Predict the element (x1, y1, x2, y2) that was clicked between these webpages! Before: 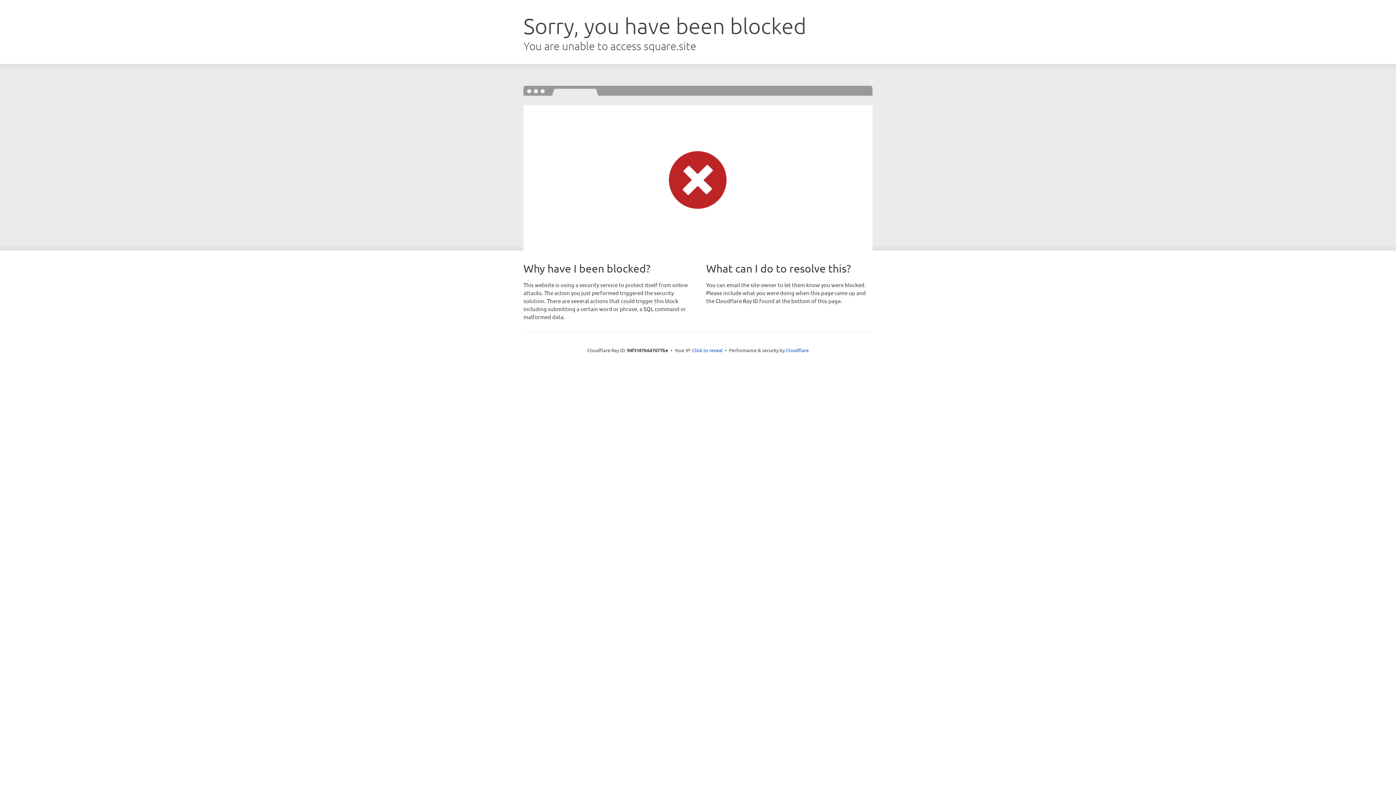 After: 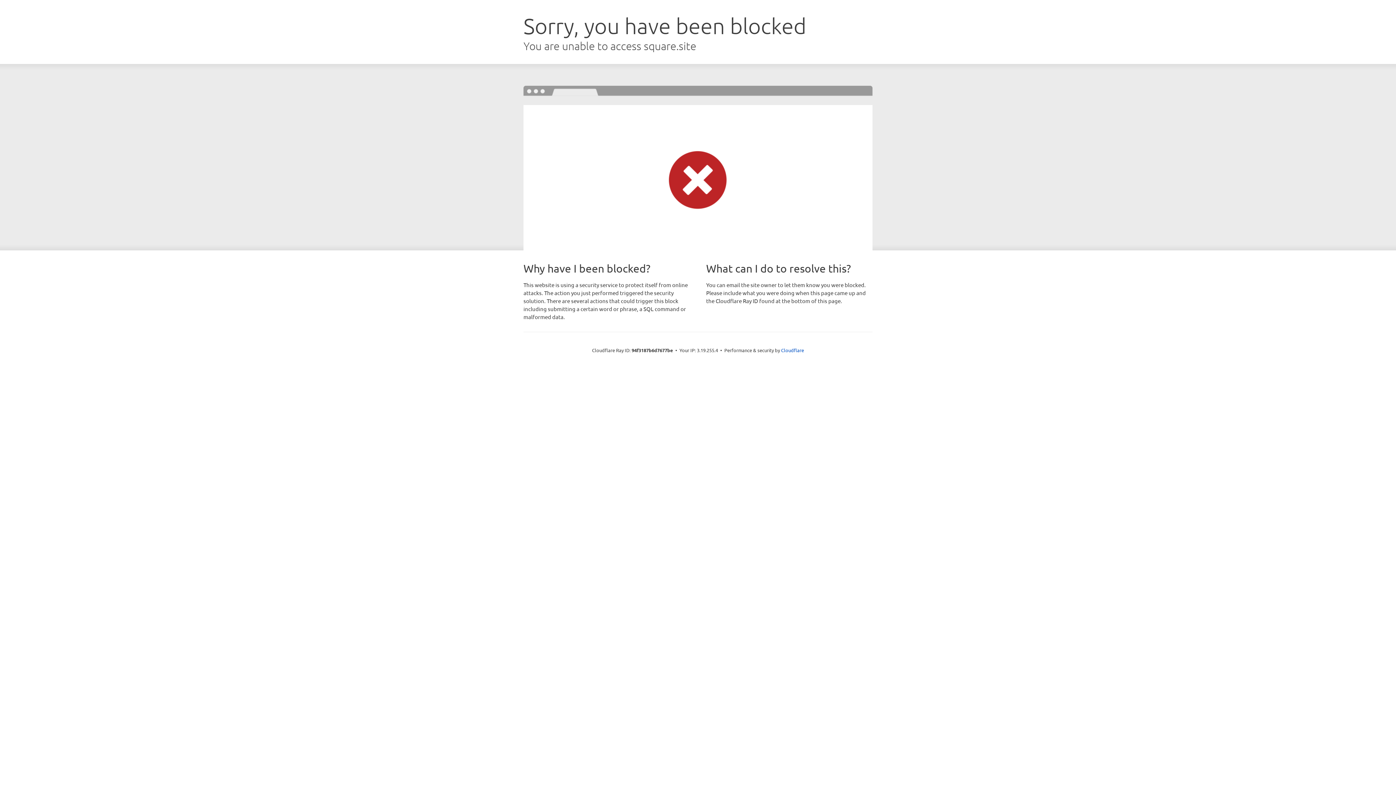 Action: bbox: (692, 346, 722, 353) label: Click to reveal